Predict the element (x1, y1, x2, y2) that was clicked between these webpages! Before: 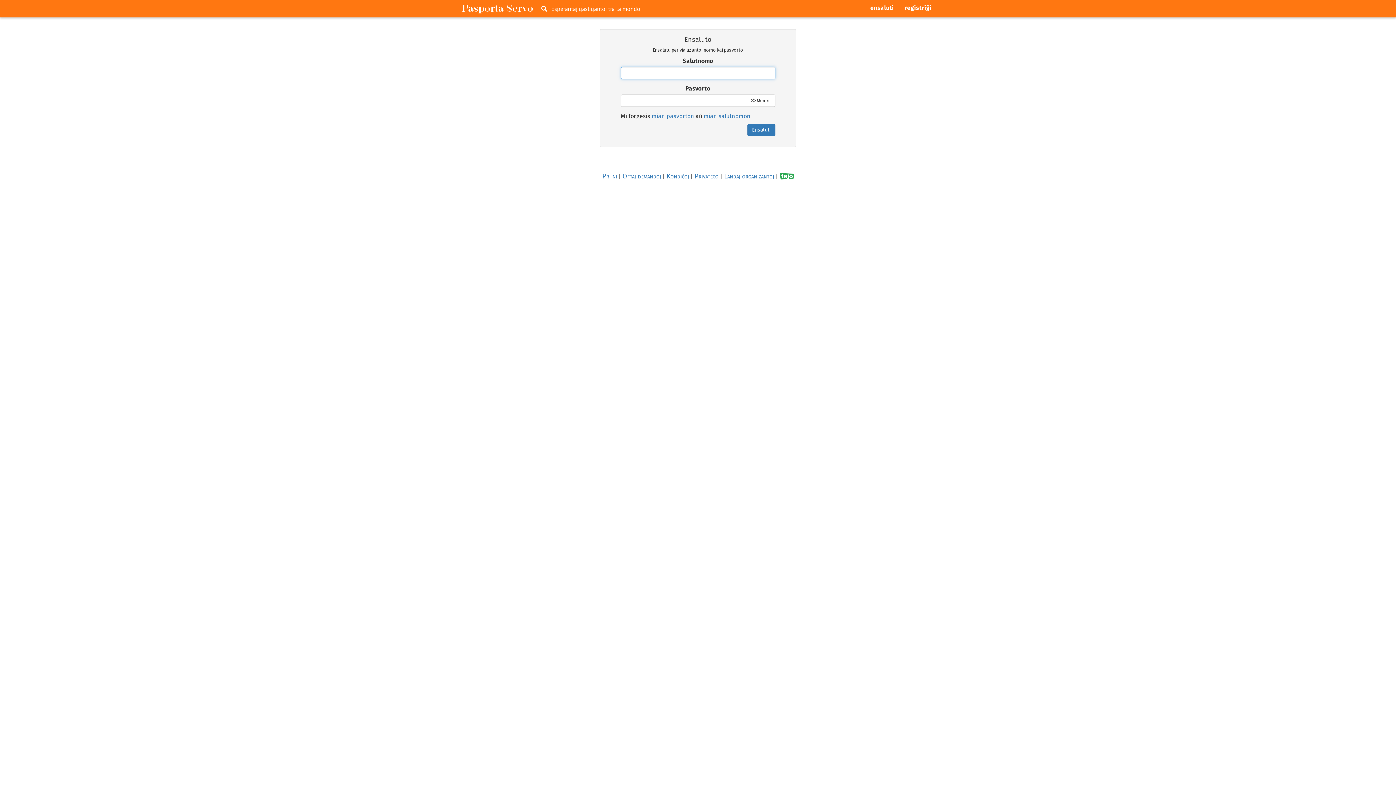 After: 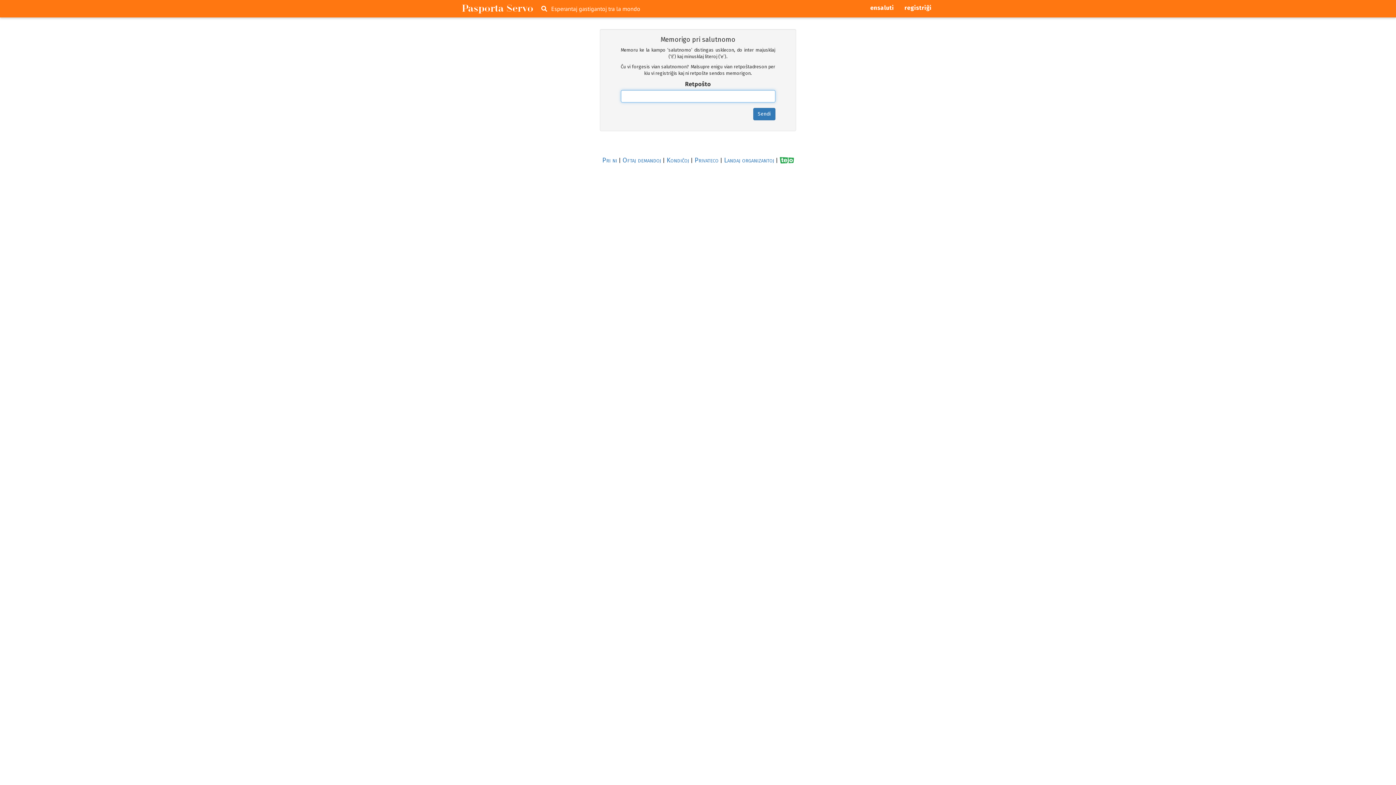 Action: bbox: (703, 112, 750, 119) label: mian salutnomon